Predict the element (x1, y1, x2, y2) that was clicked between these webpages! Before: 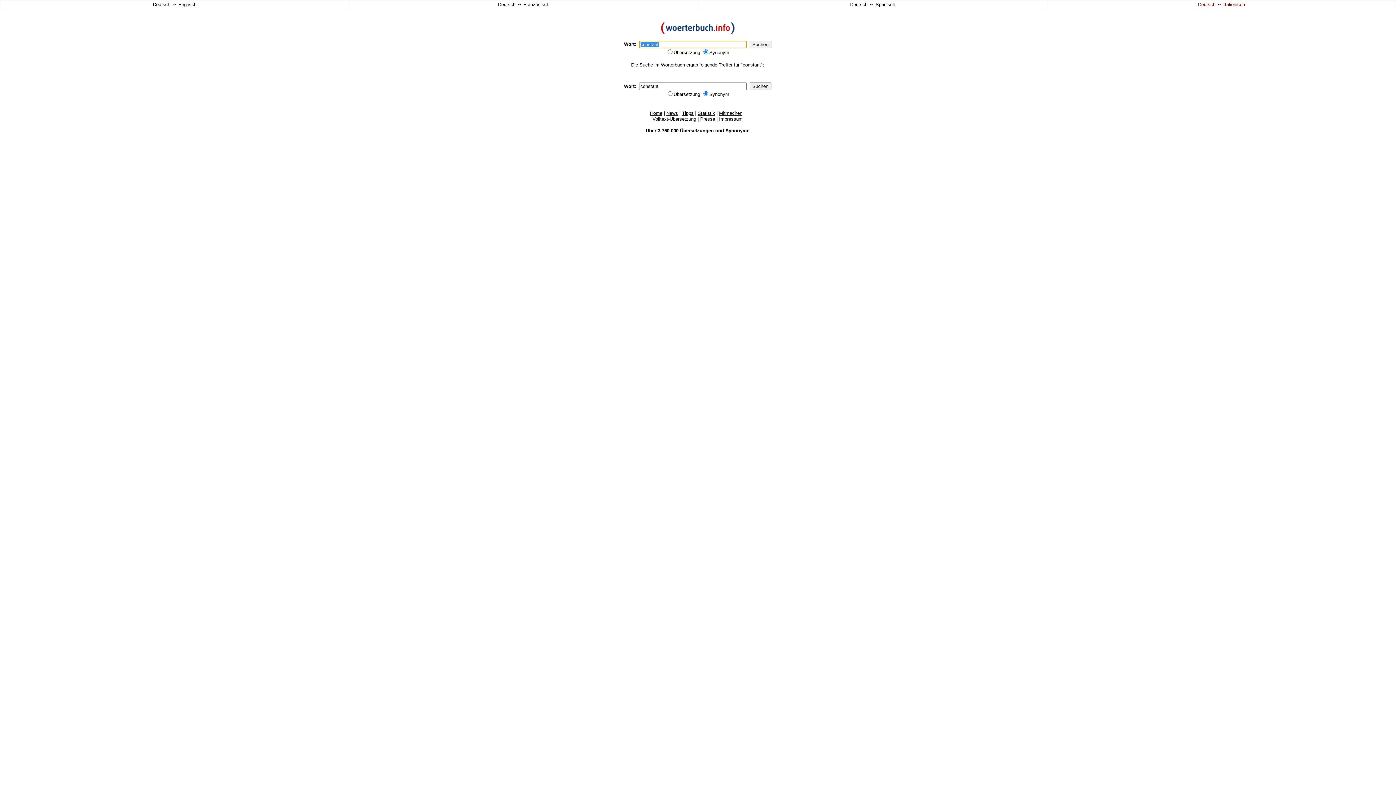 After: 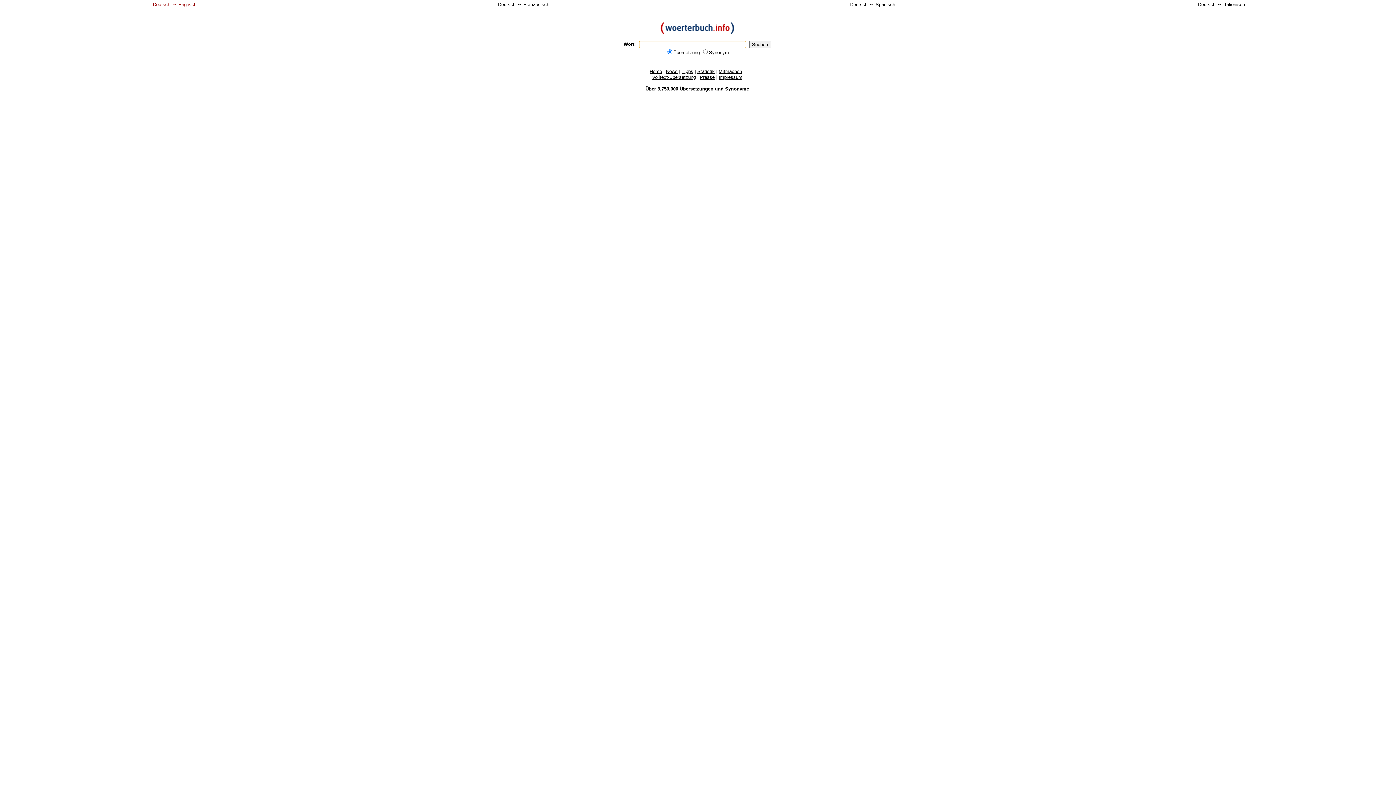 Action: bbox: (650, 110, 662, 116) label: Home